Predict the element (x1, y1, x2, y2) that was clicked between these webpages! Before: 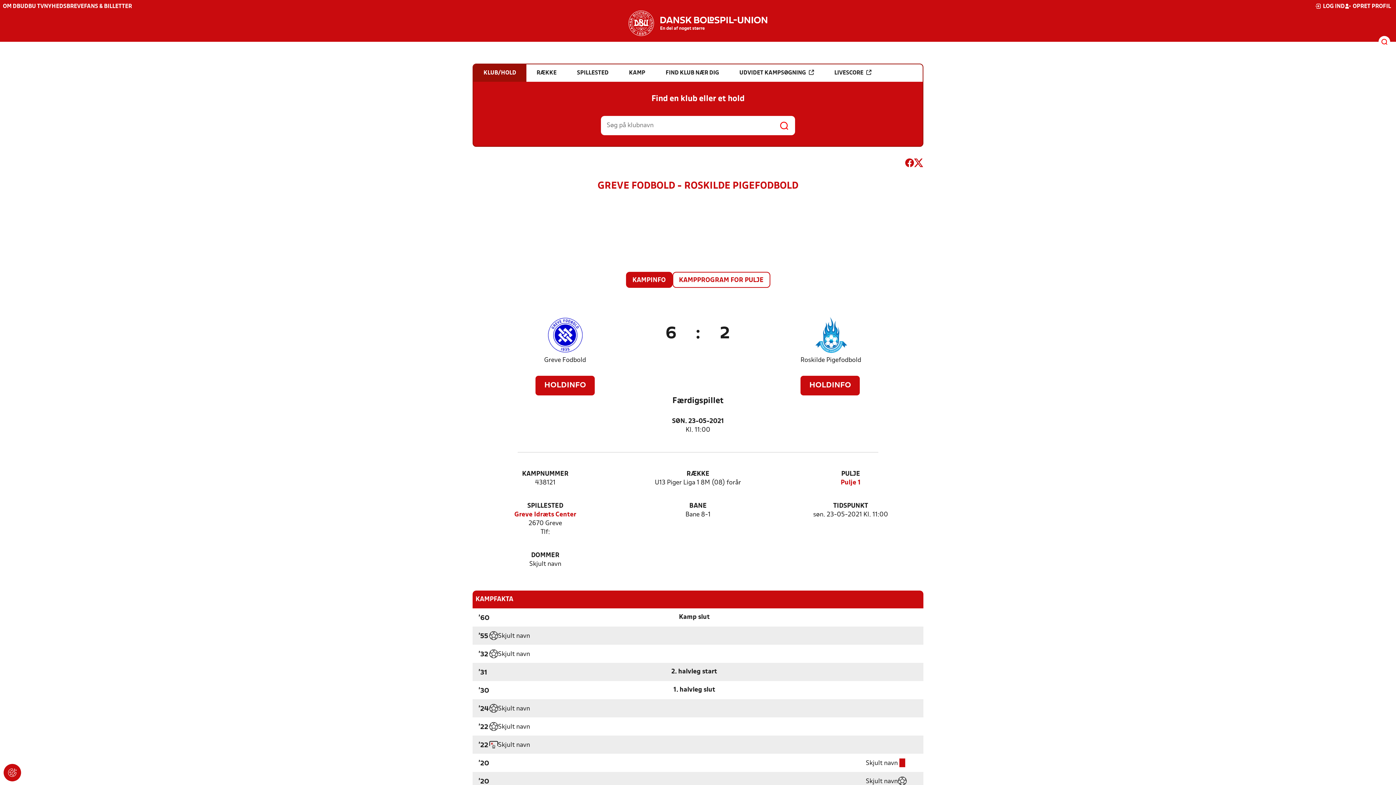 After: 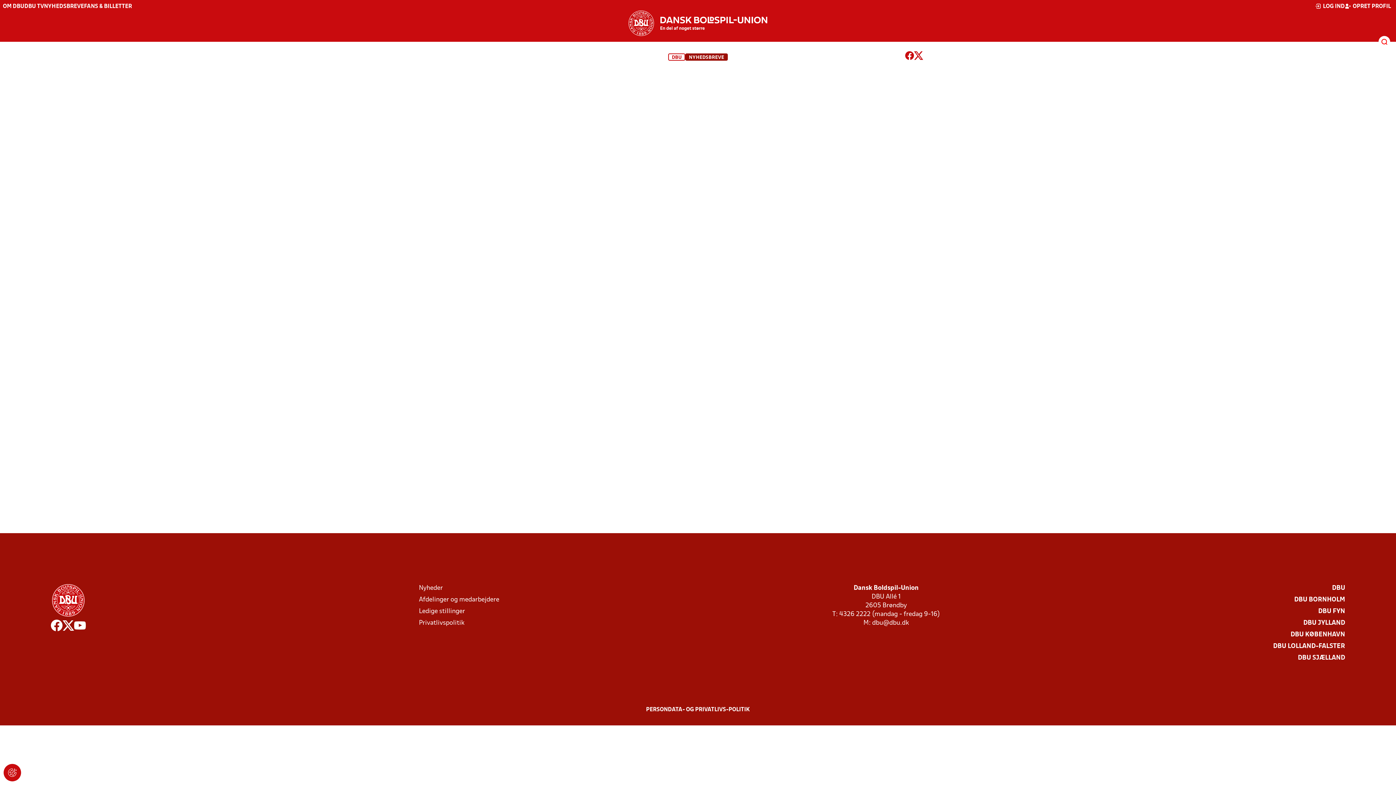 Action: label: NYHEDSBREVE bbox: (44, 4, 84, 9)